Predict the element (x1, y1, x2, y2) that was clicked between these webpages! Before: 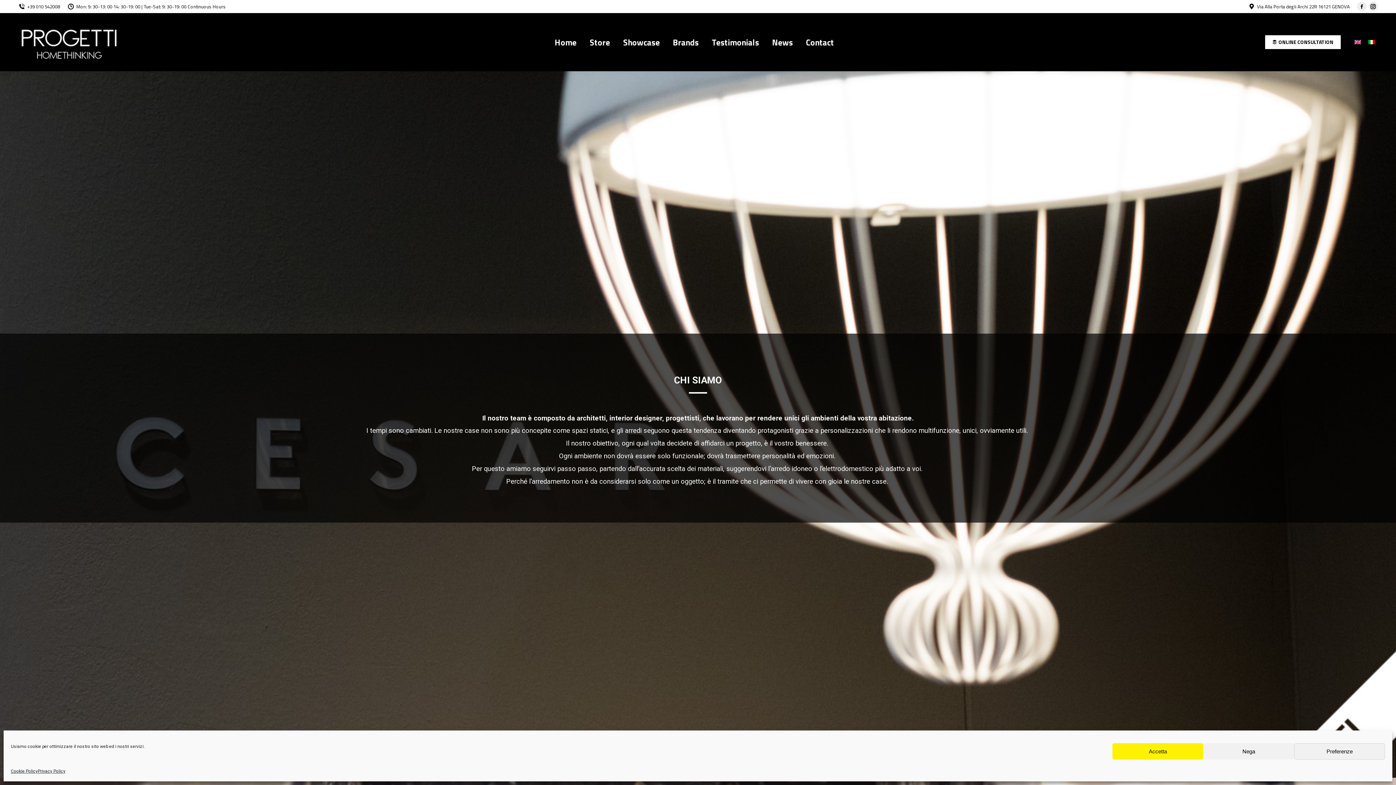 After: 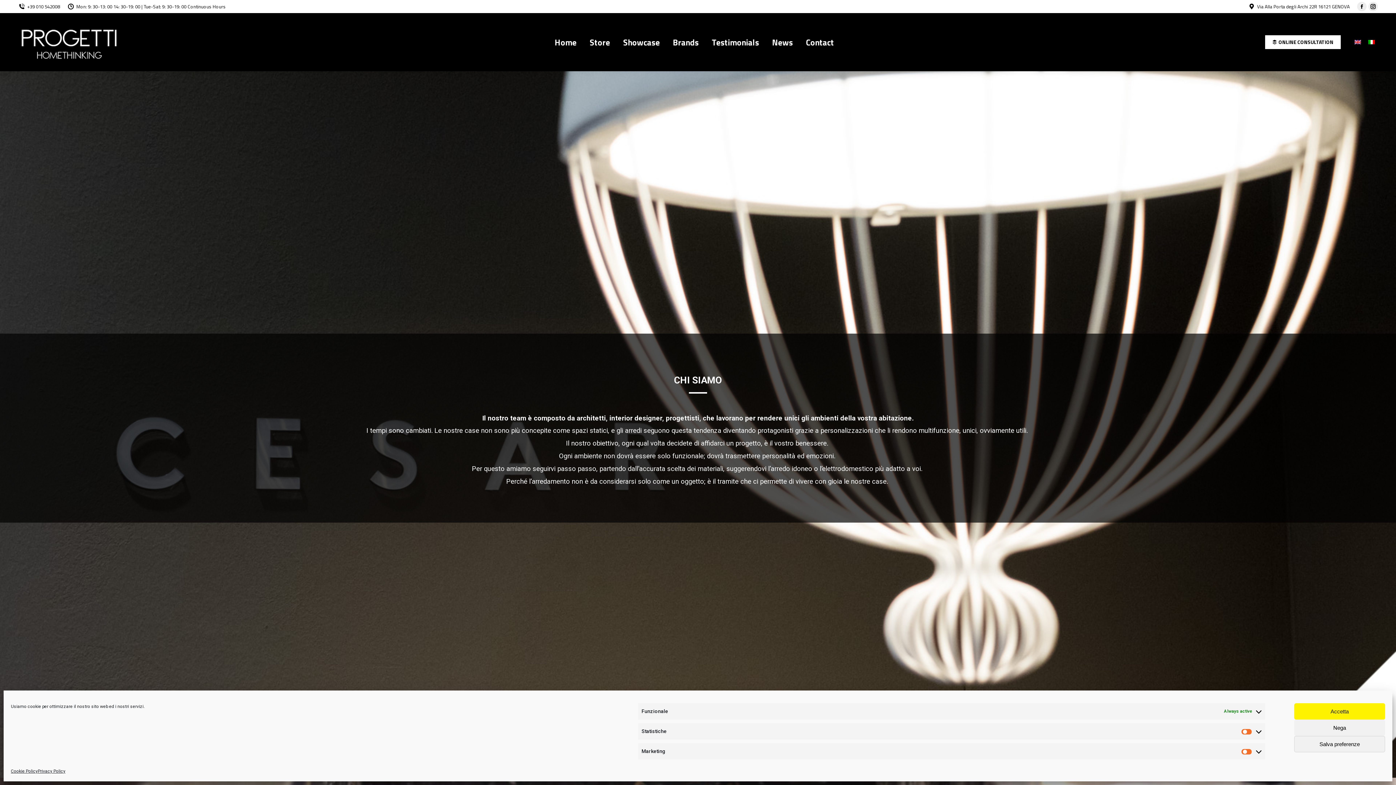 Action: label: Preferenze bbox: (1294, 743, 1385, 760)